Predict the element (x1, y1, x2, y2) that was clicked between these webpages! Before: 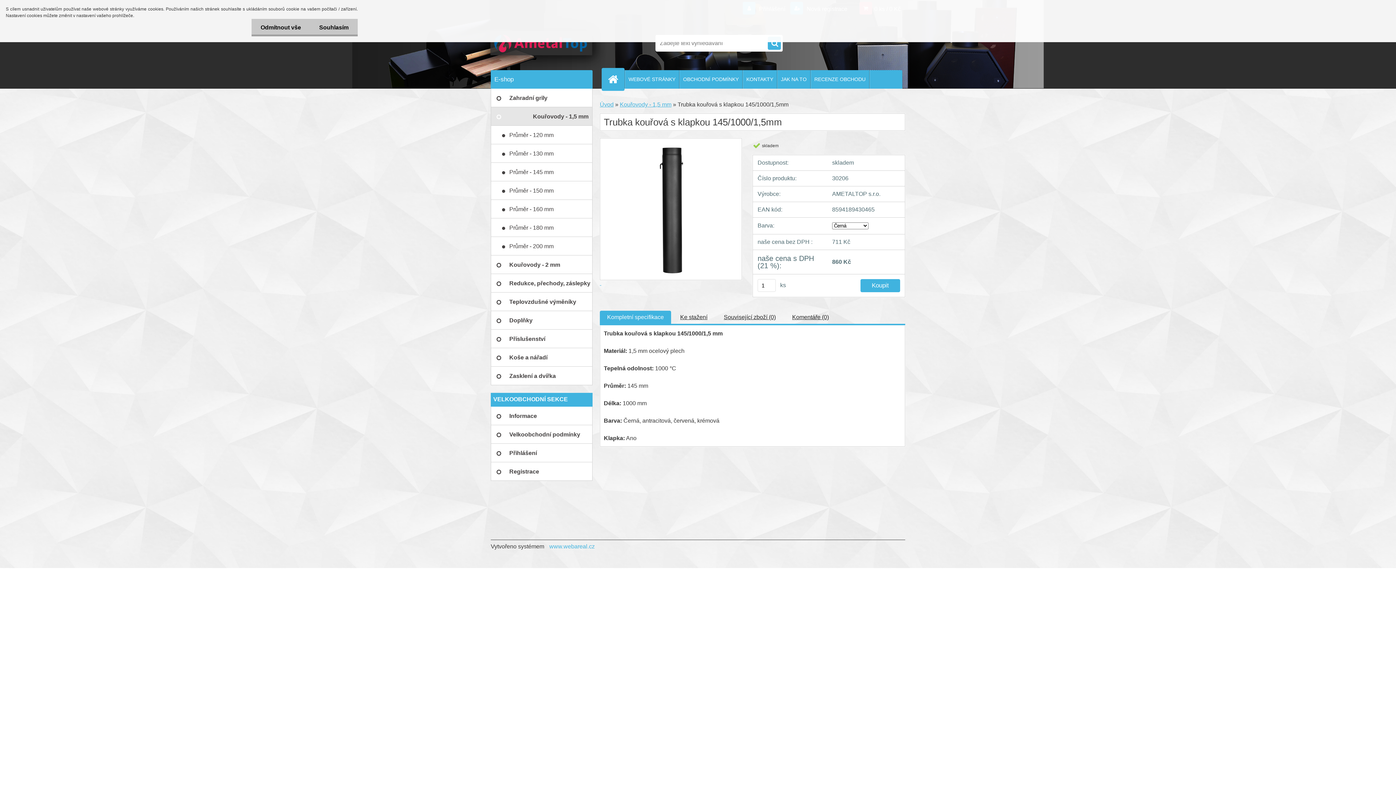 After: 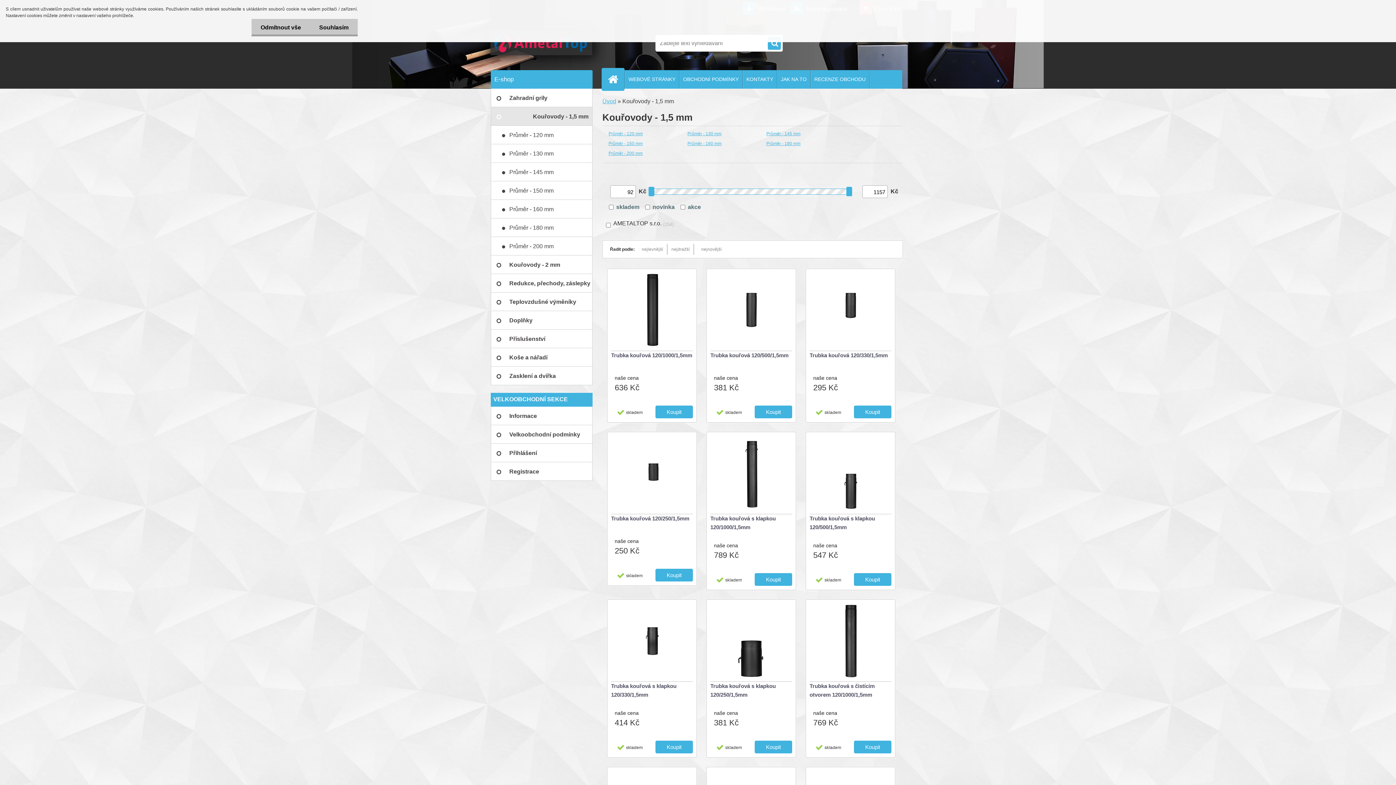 Action: label: Kouřovody - 1,5 mm bbox: (620, 101, 671, 107)